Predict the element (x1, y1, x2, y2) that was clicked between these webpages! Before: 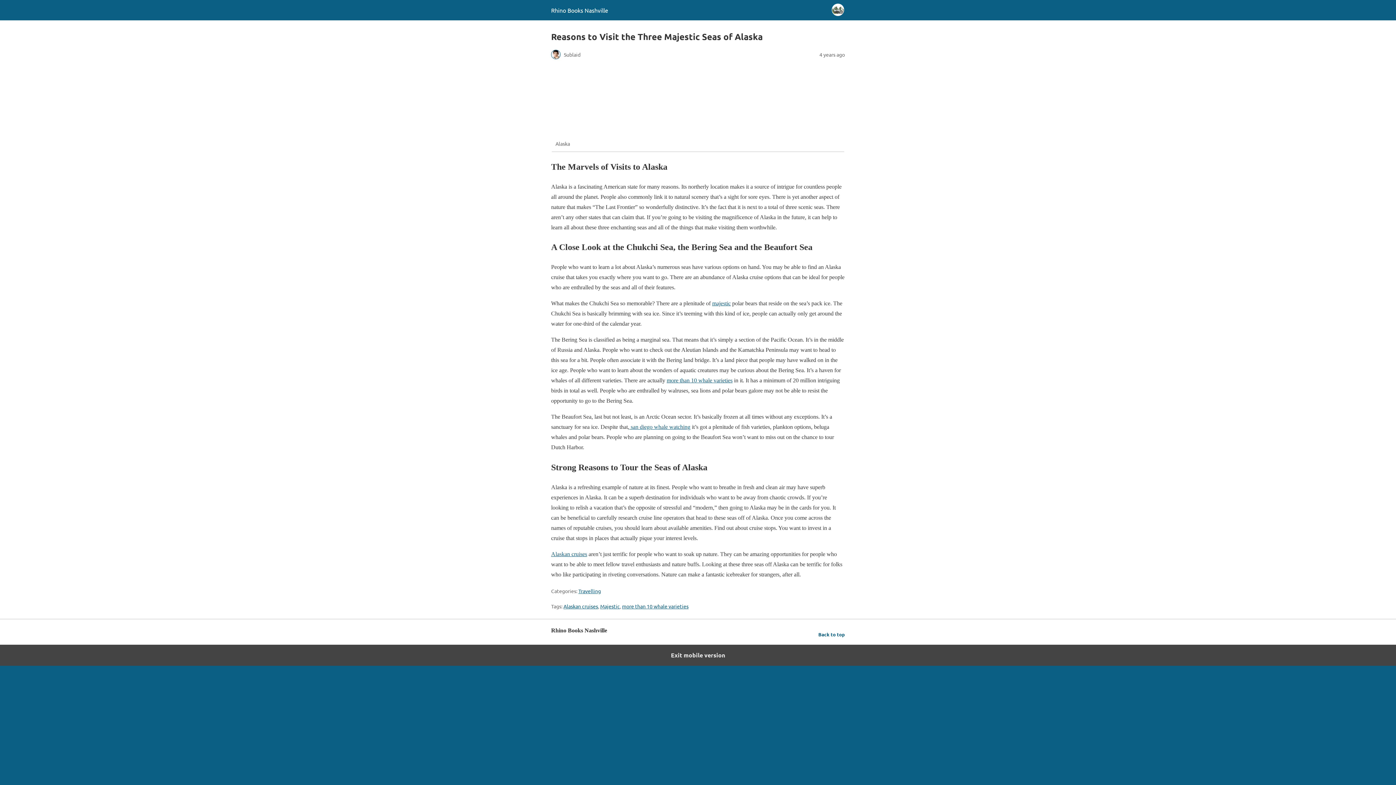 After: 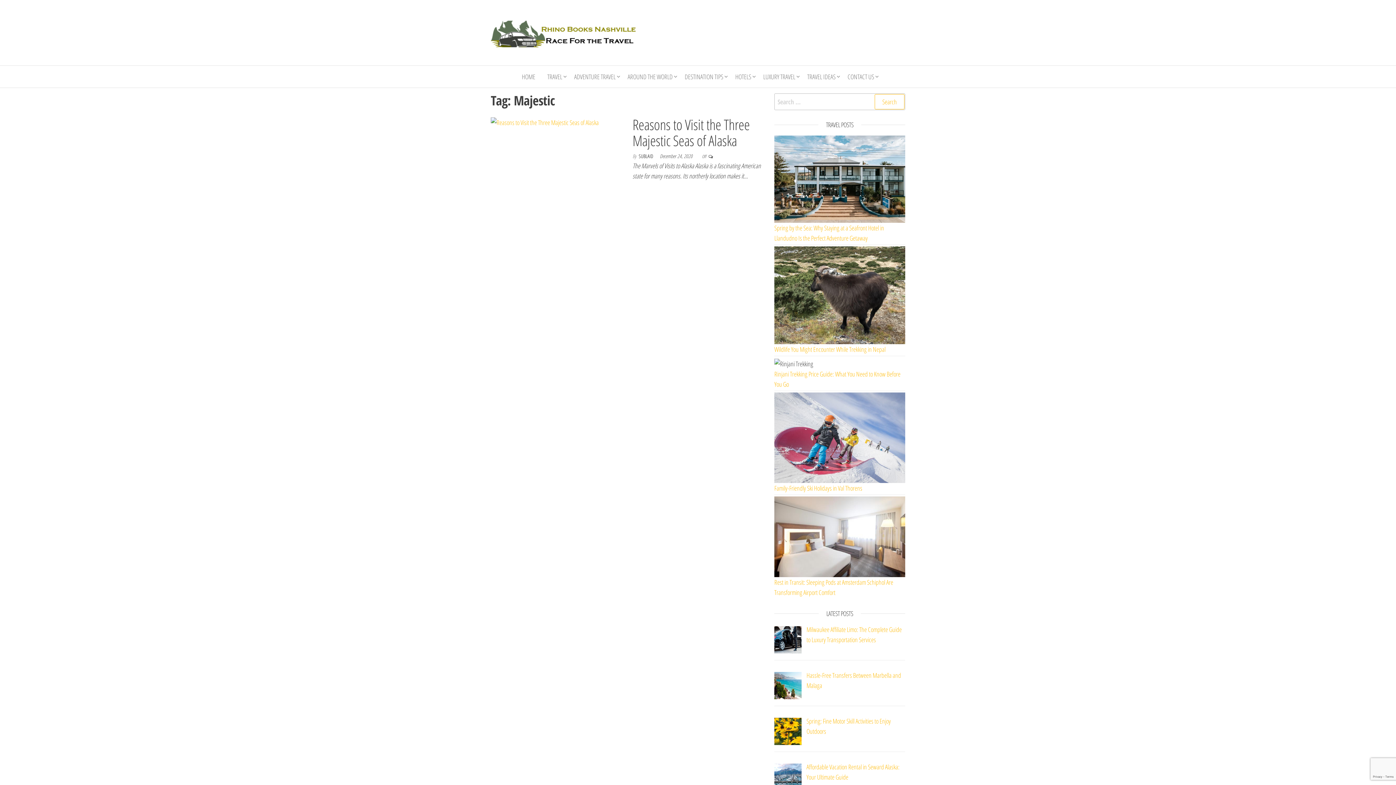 Action: label: Majestic bbox: (600, 603, 620, 609)